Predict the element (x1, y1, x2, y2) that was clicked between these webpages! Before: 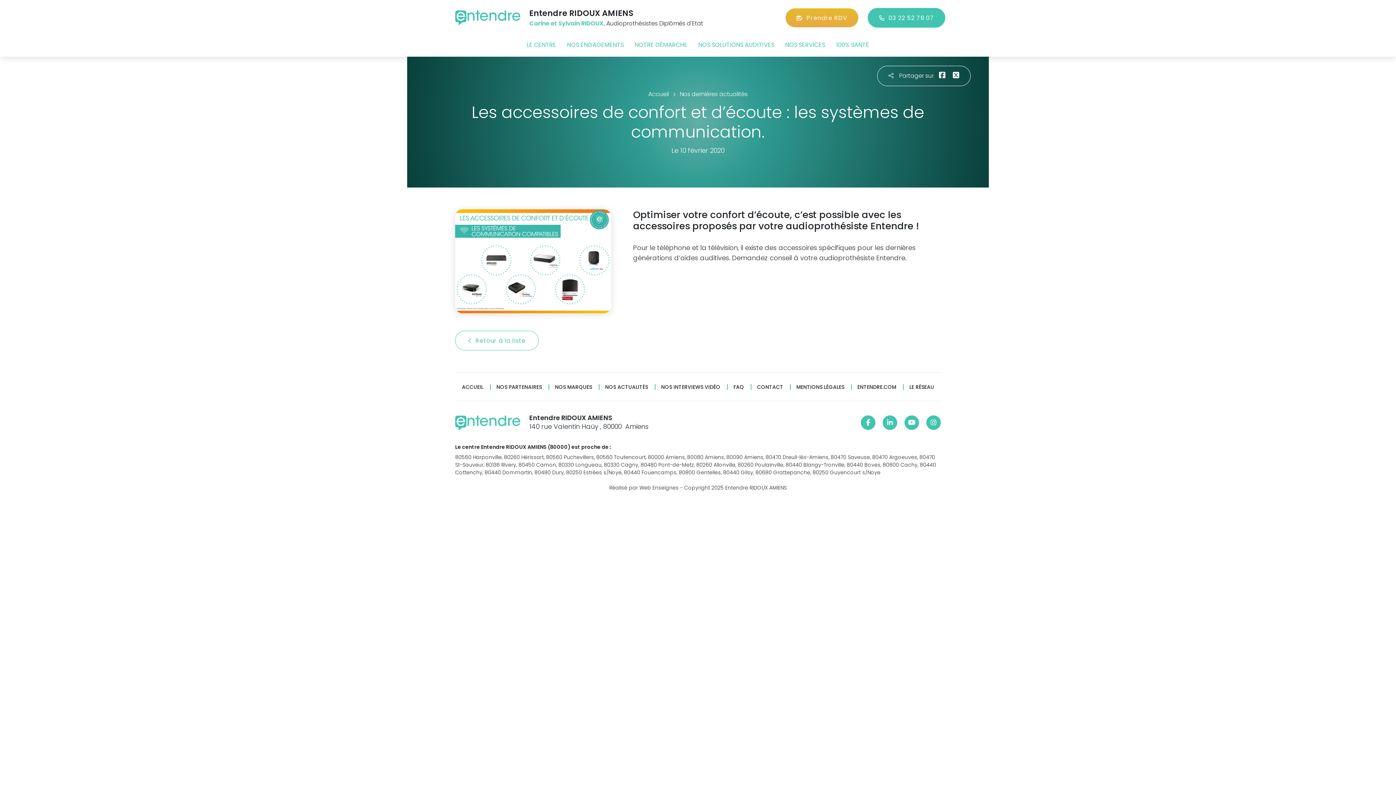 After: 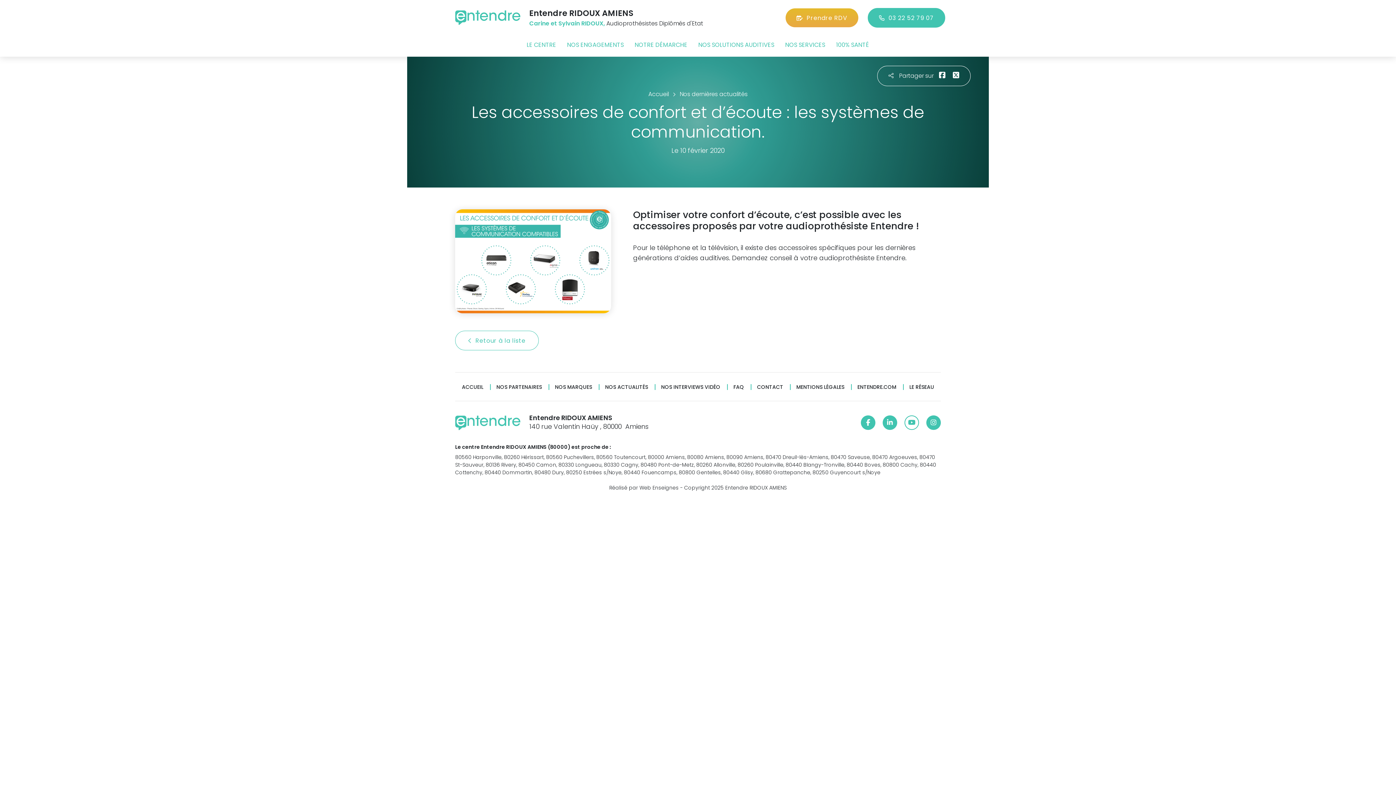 Action: bbox: (904, 415, 919, 430)